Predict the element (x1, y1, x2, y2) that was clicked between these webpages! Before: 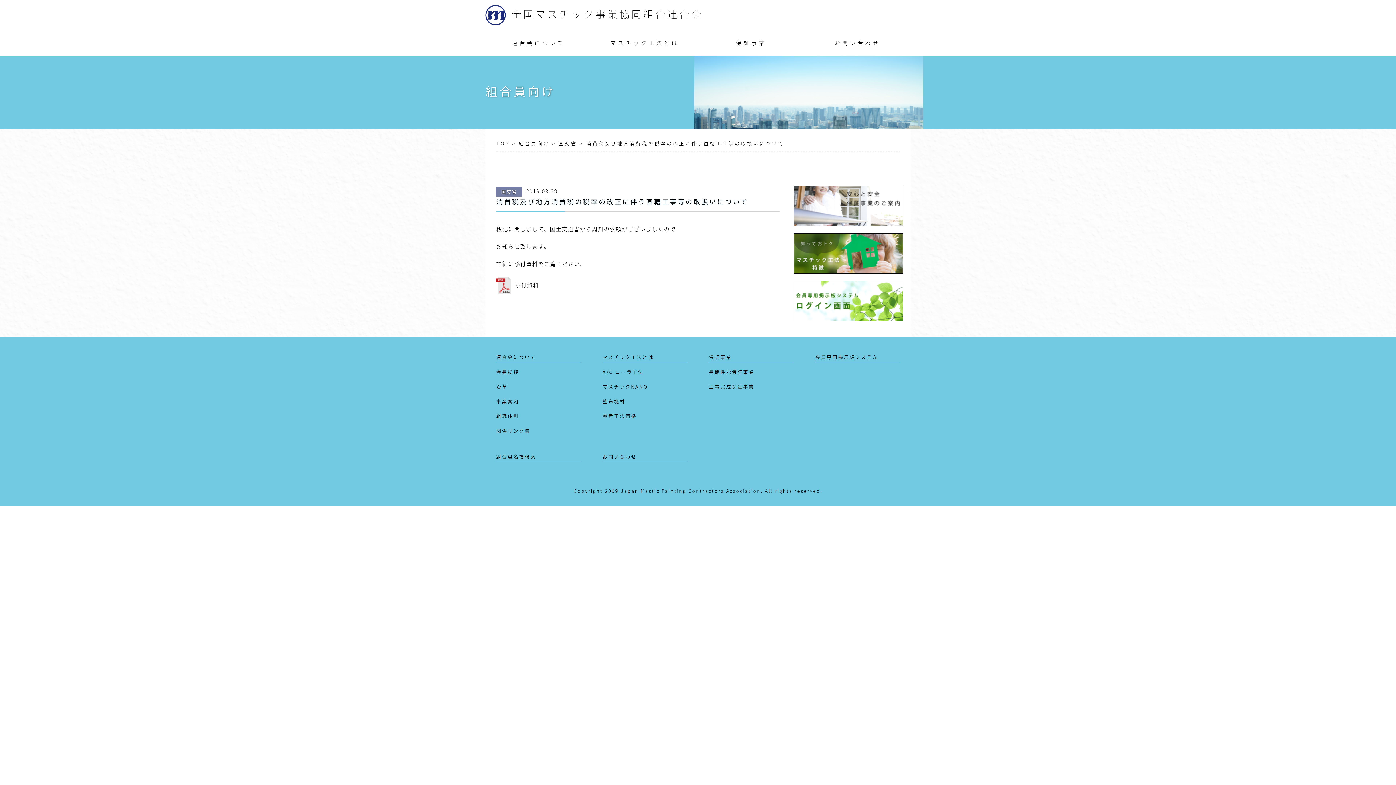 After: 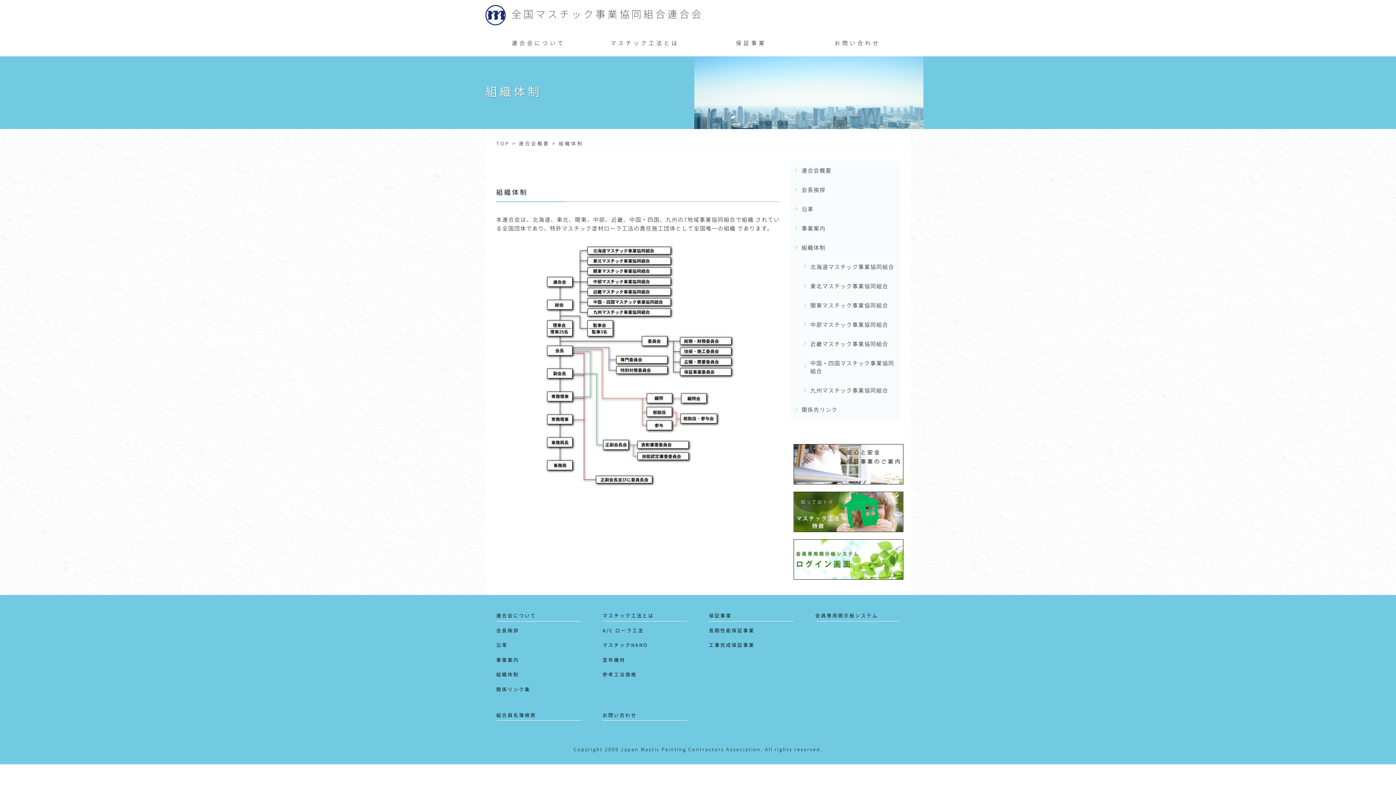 Action: label: 組織体制 bbox: (496, 412, 519, 419)